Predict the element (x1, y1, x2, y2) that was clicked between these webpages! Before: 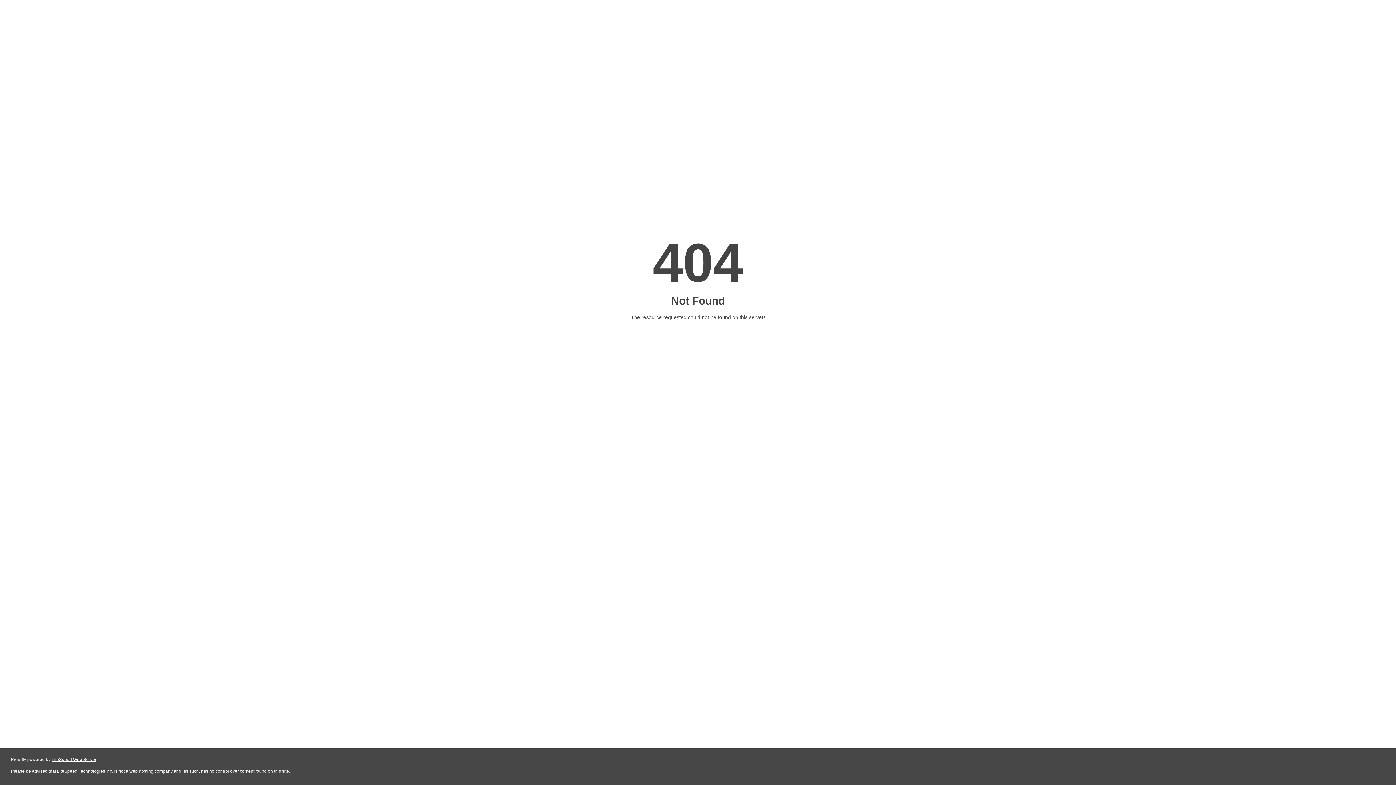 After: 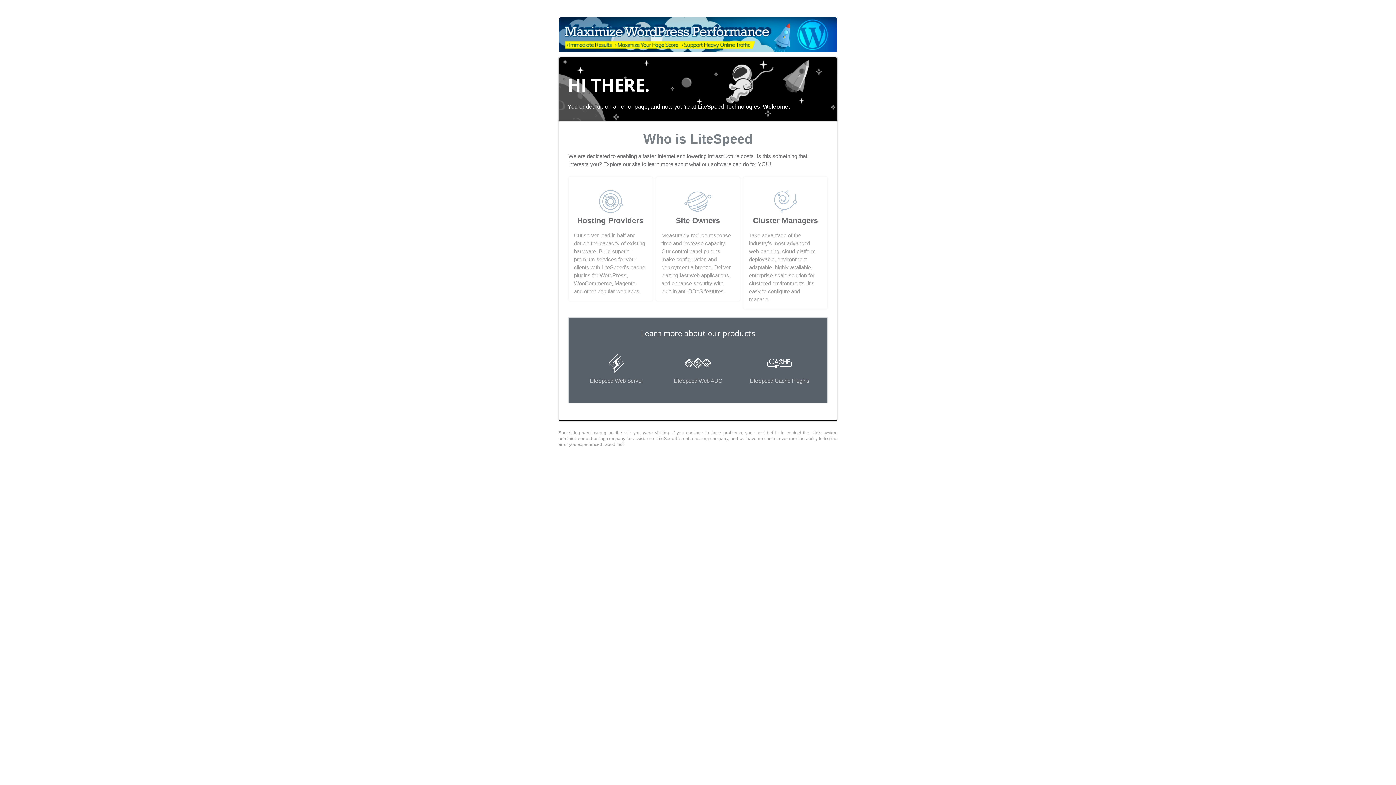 Action: label: LiteSpeed Web Server bbox: (51, 757, 96, 762)